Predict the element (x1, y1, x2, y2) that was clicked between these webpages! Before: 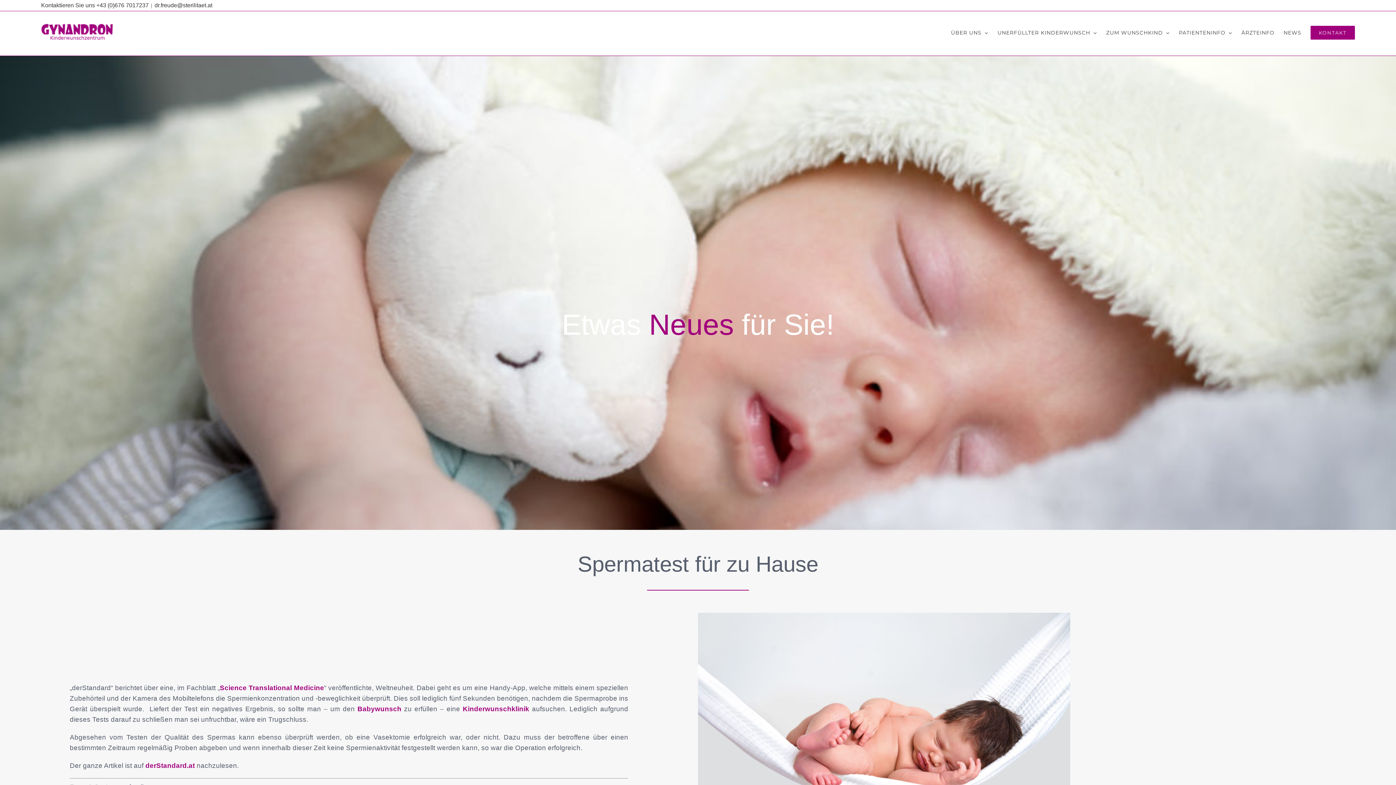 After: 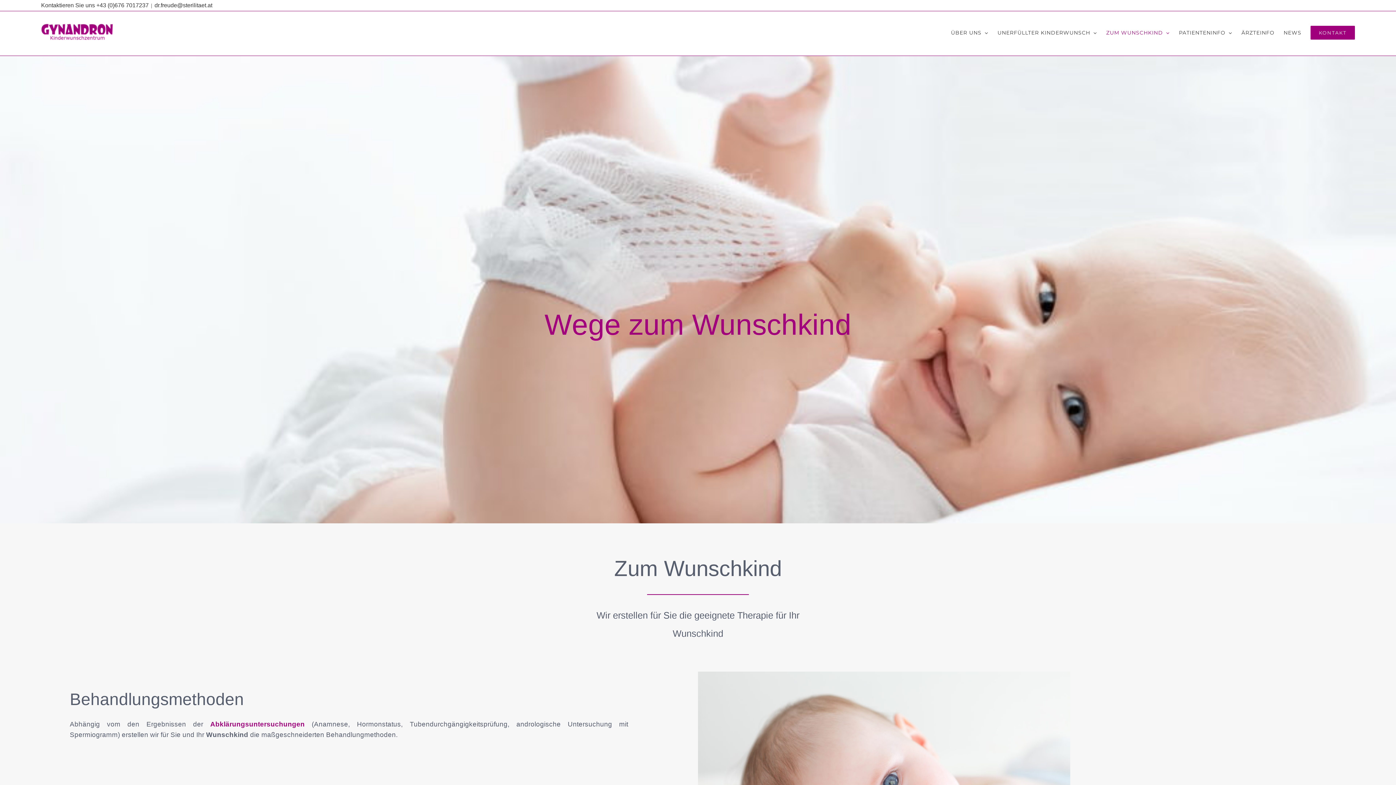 Action: label: ZUM WUNSCHKIND bbox: (1106, 11, 1170, 54)